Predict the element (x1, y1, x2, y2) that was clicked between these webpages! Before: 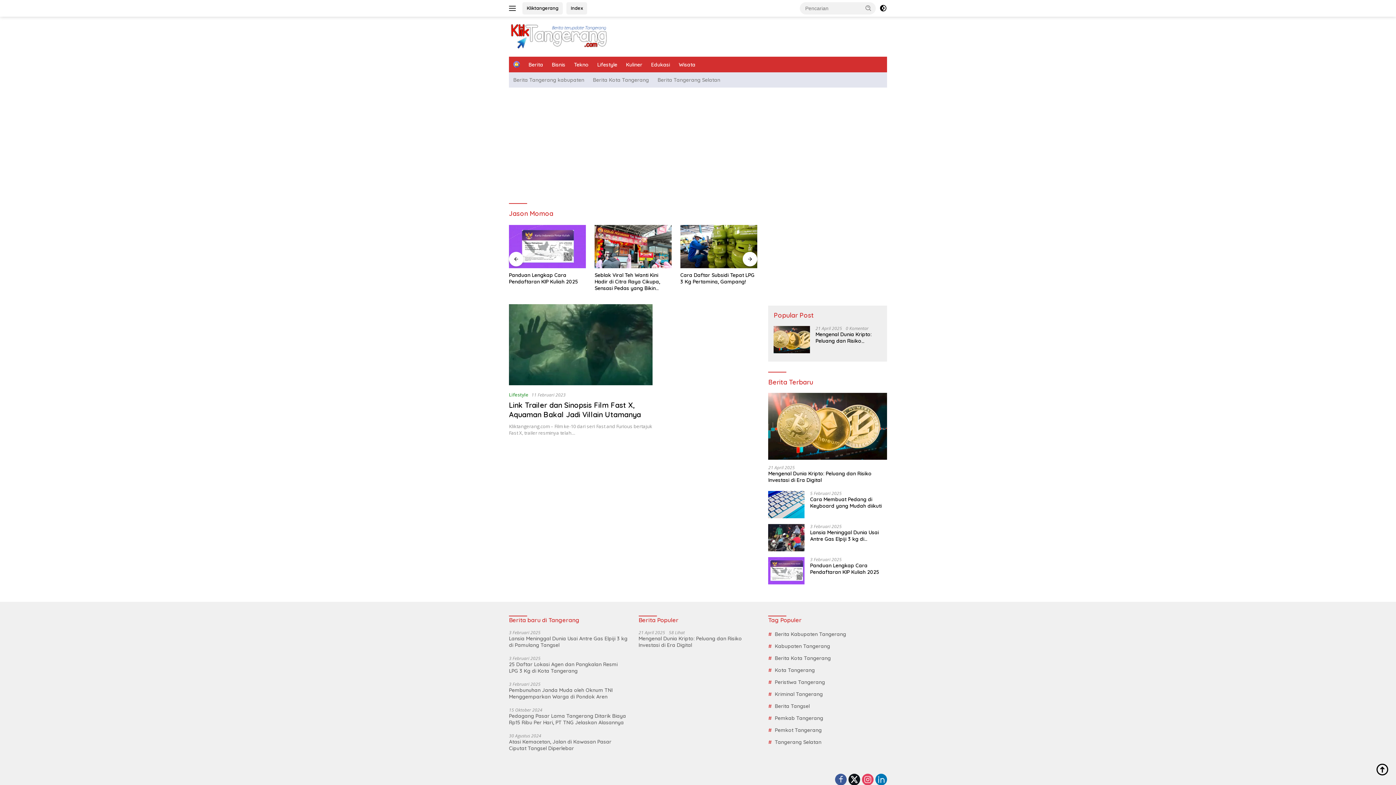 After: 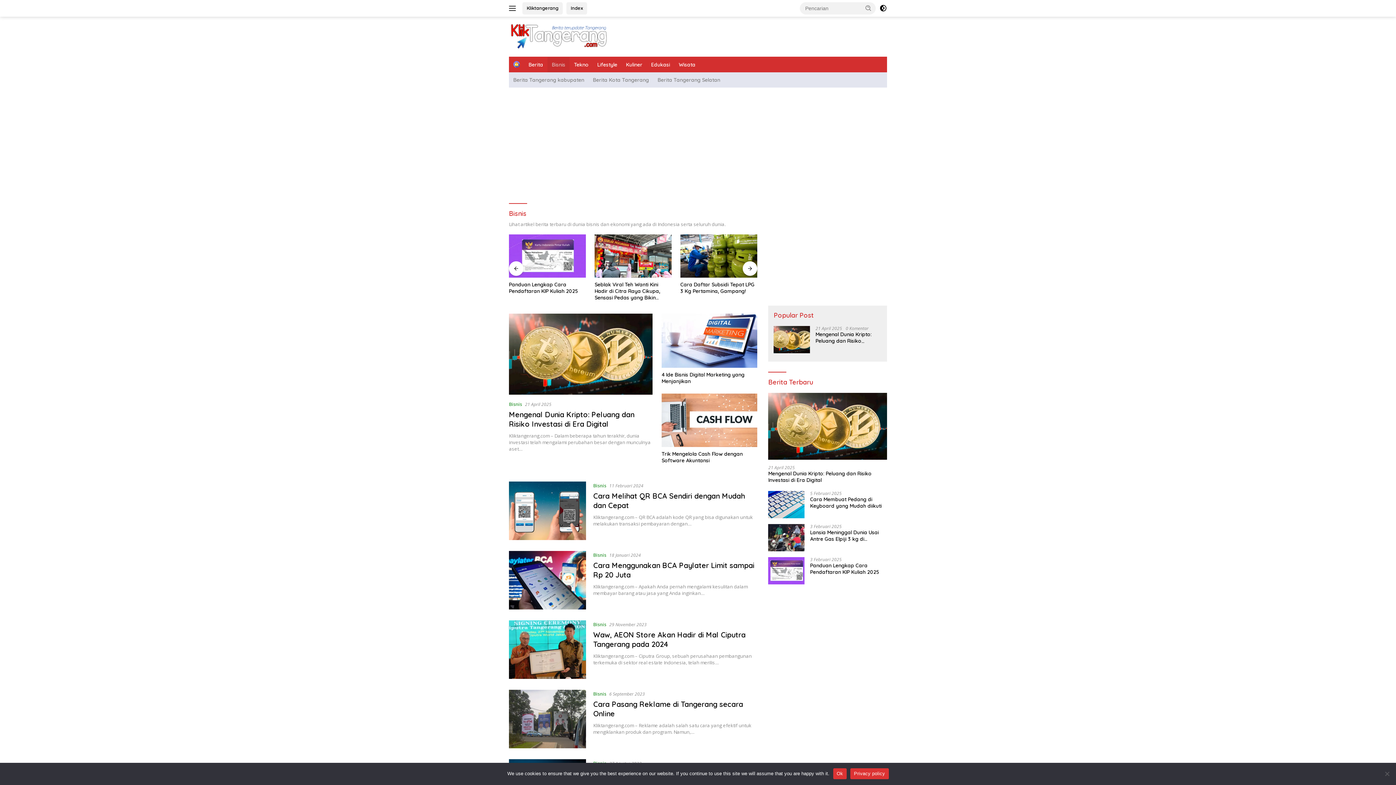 Action: bbox: (547, 57, 569, 72) label: Bisnis